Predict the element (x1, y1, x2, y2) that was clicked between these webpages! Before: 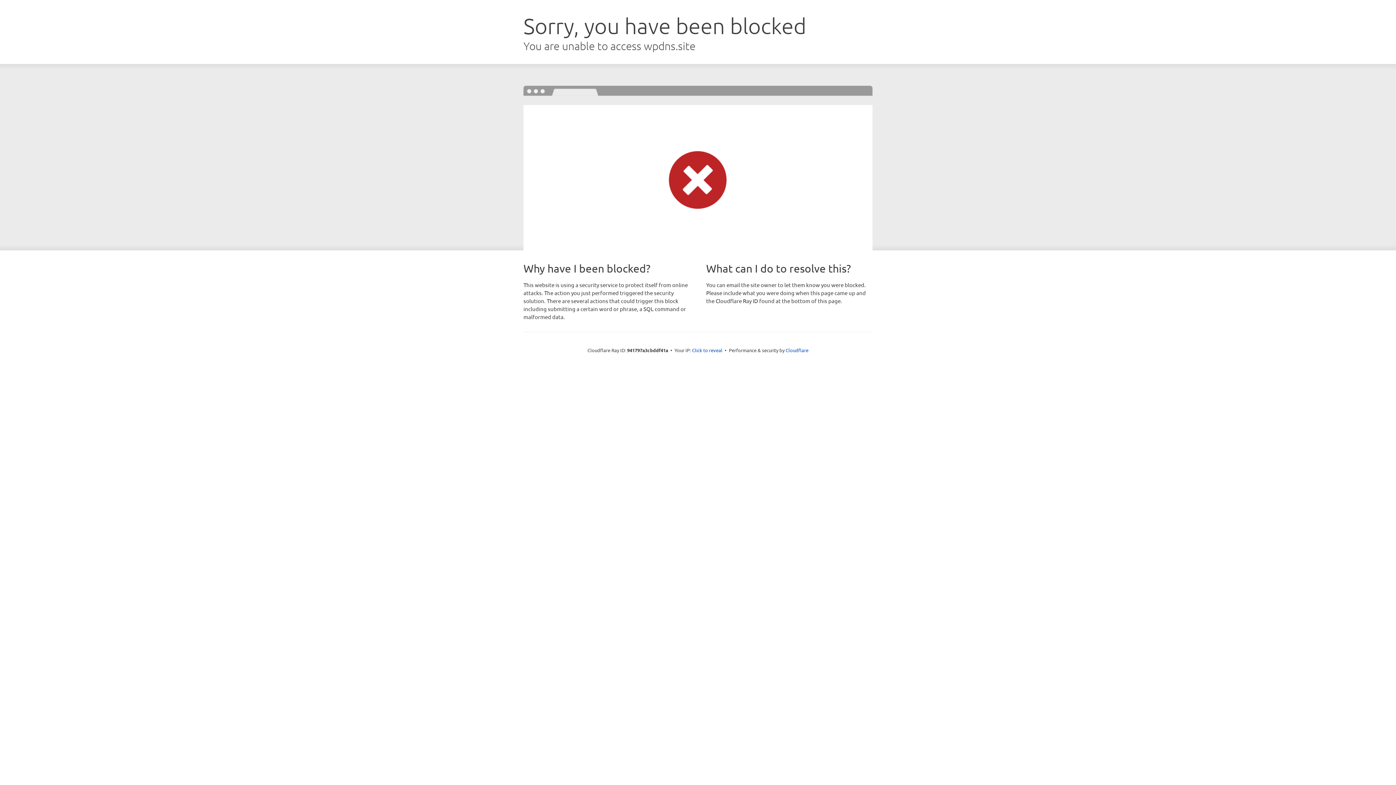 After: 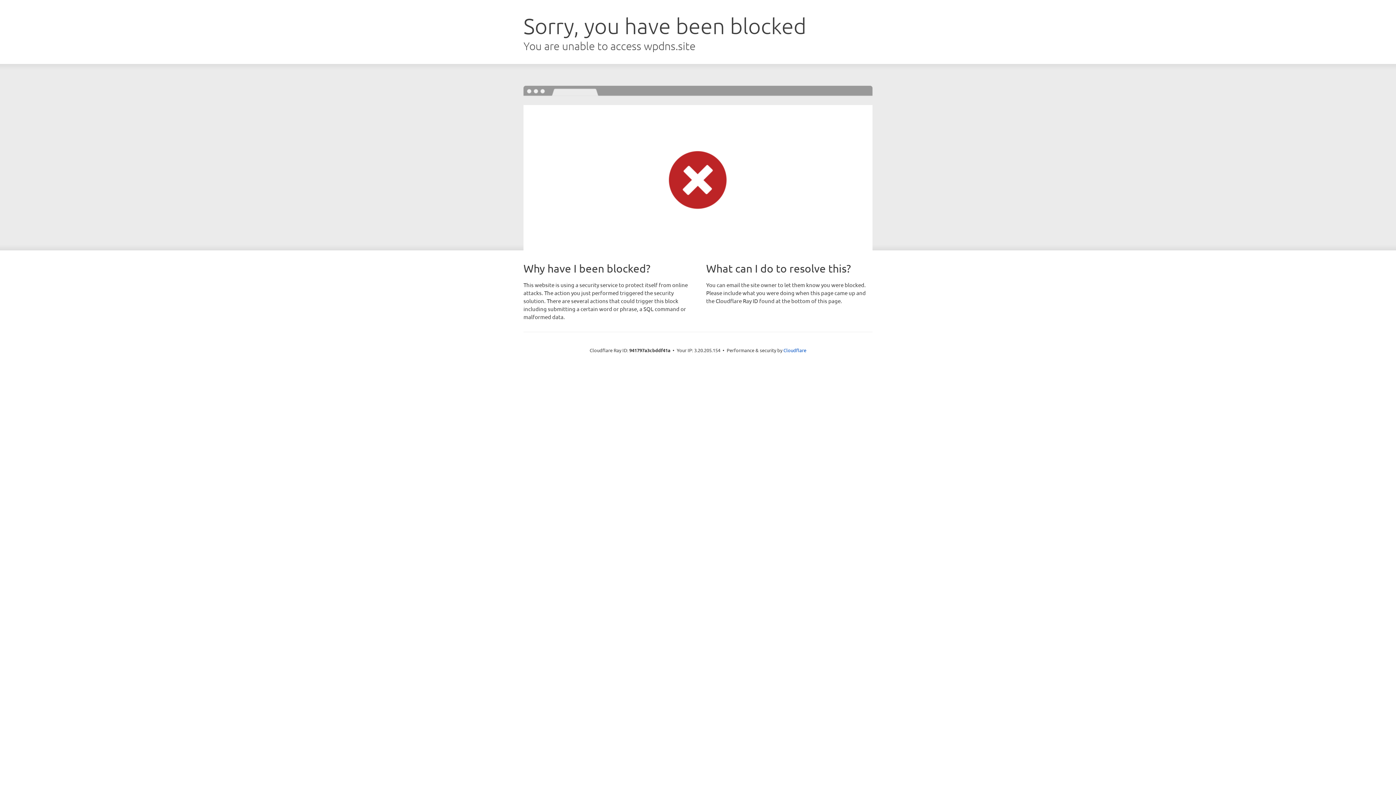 Action: label: Click to reveal bbox: (692, 346, 722, 353)